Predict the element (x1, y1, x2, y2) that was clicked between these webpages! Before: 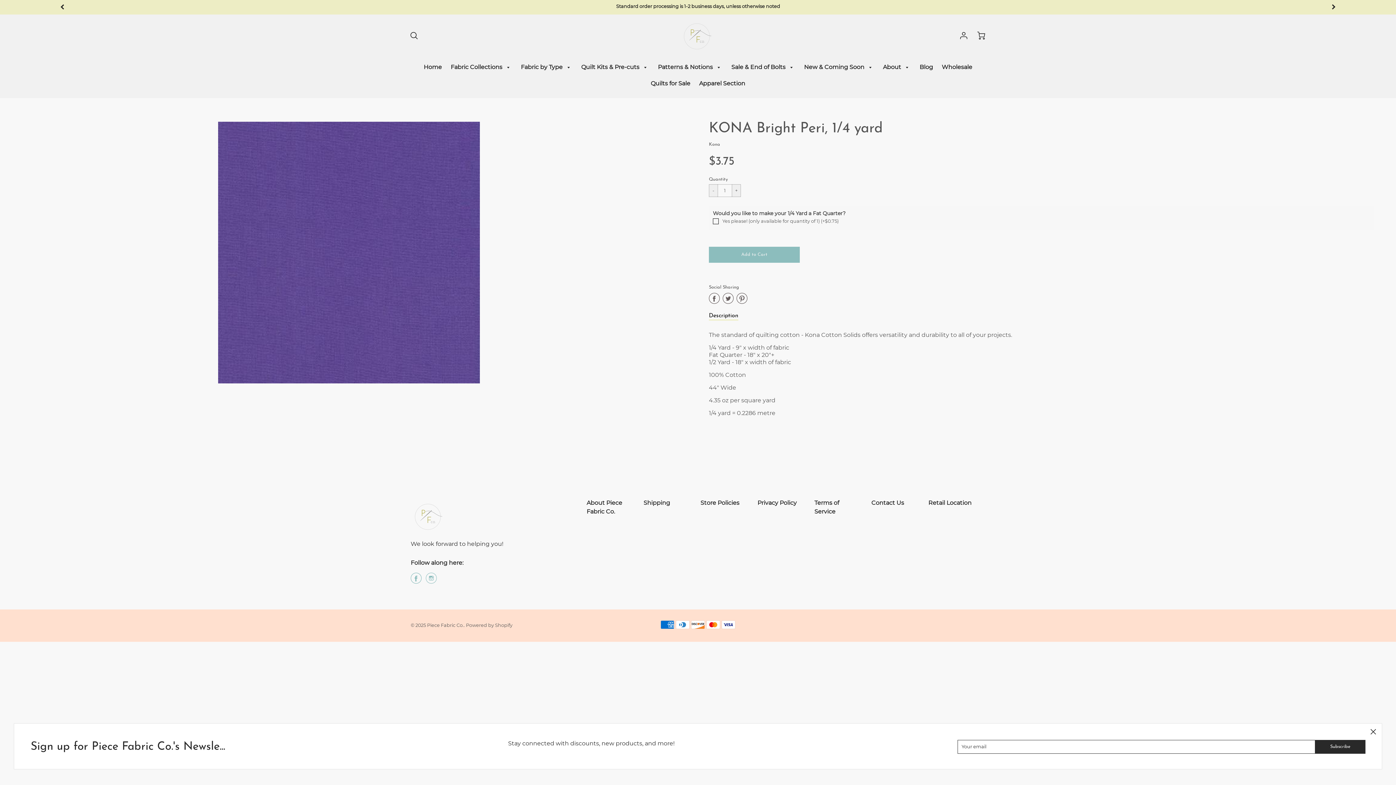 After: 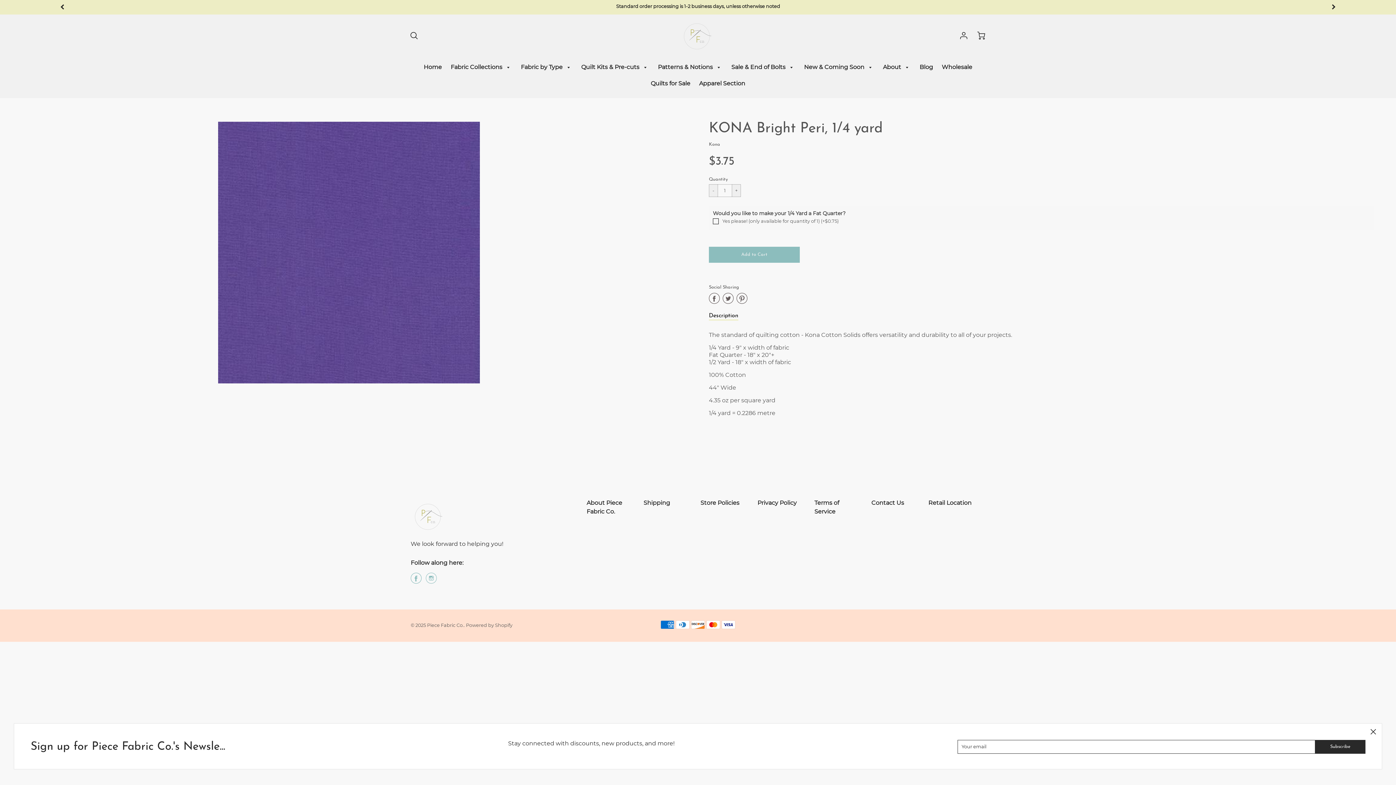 Action: label:  
Share on Twitter bbox: (722, 292, 736, 306)